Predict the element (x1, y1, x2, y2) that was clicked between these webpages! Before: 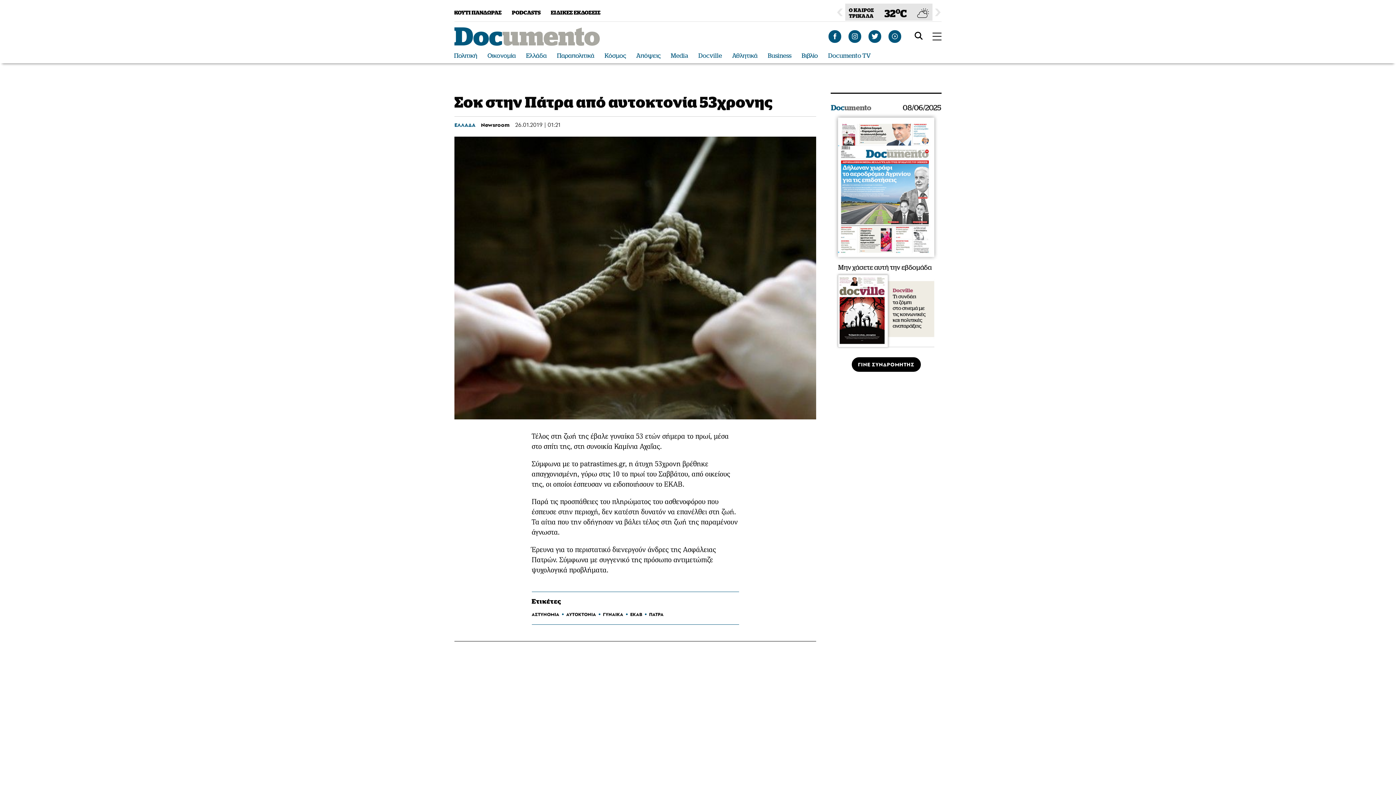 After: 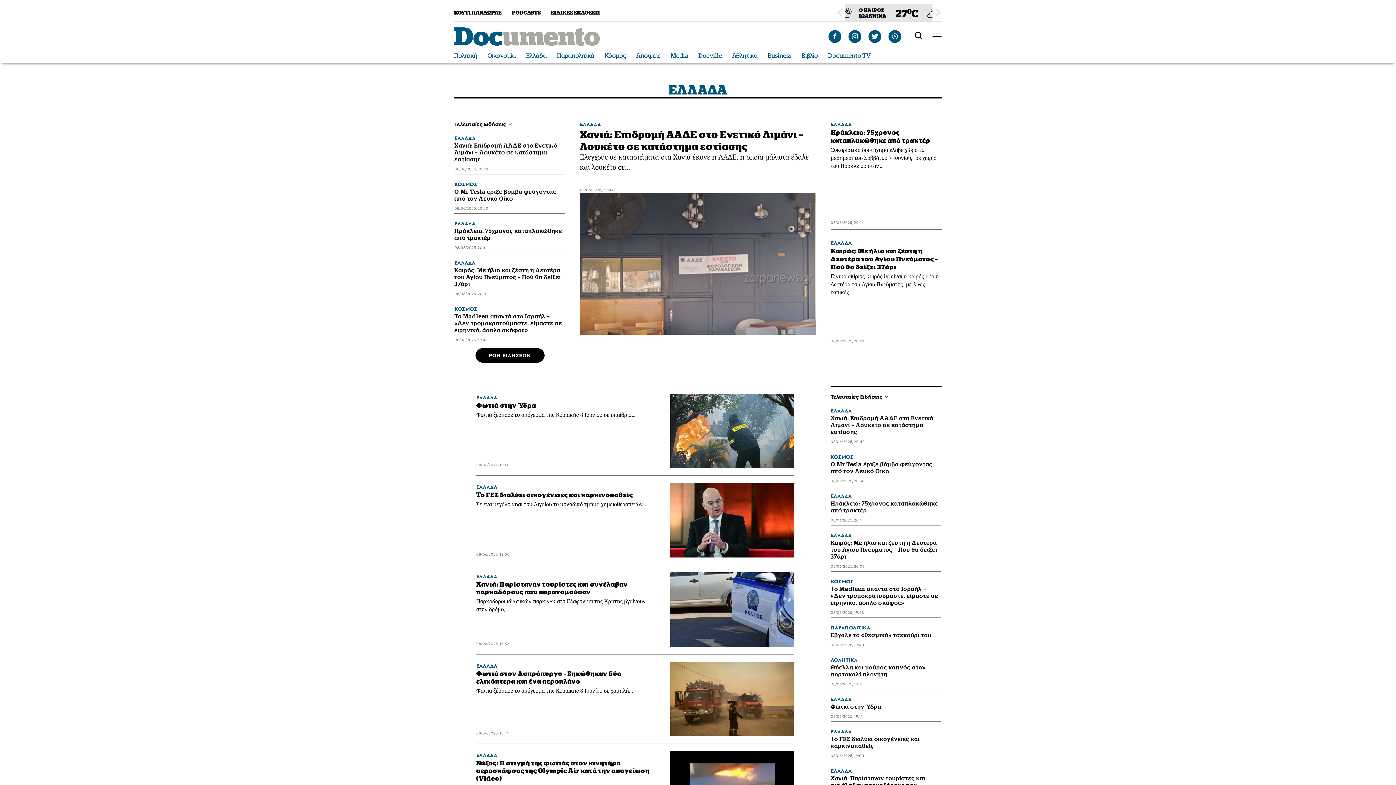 Action: label: Ελλάδα bbox: (526, 52, 546, 59)